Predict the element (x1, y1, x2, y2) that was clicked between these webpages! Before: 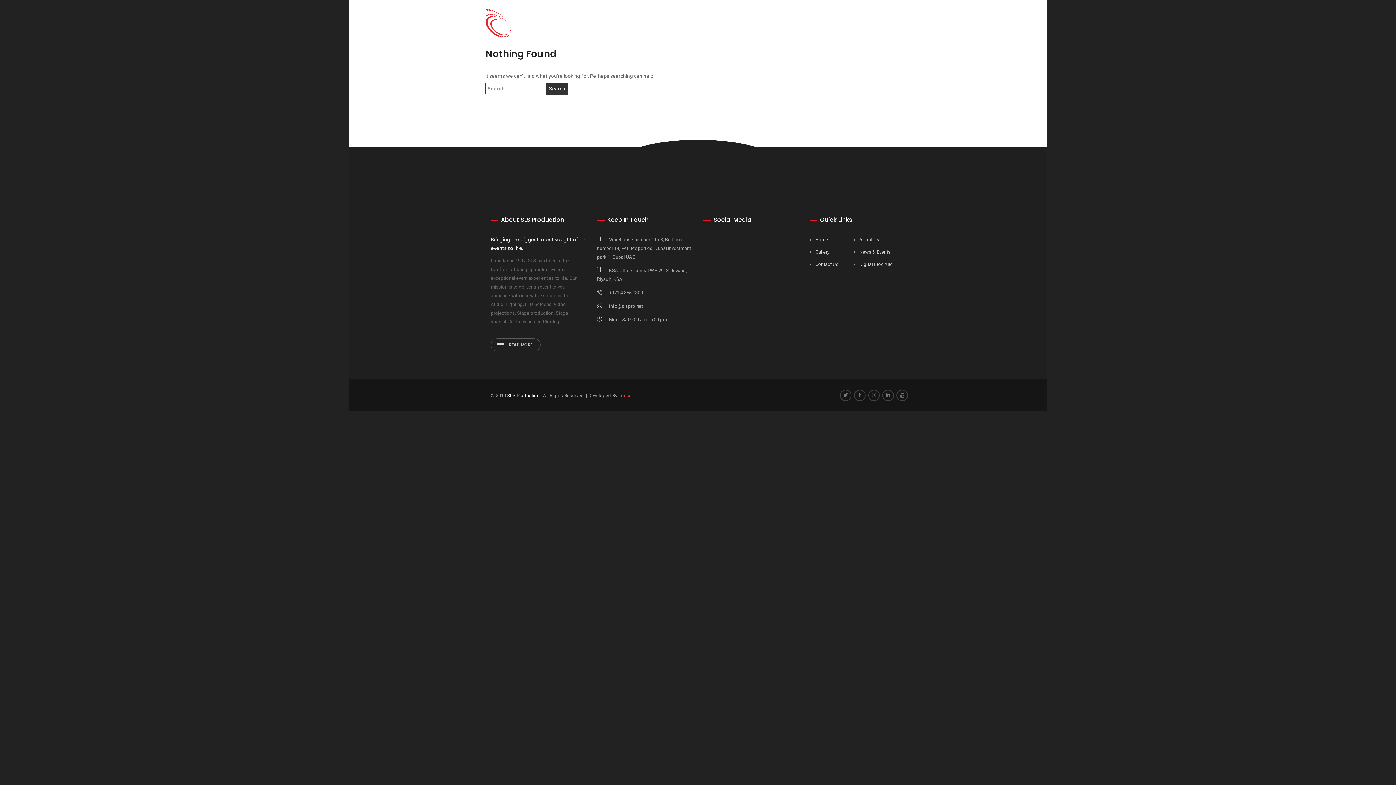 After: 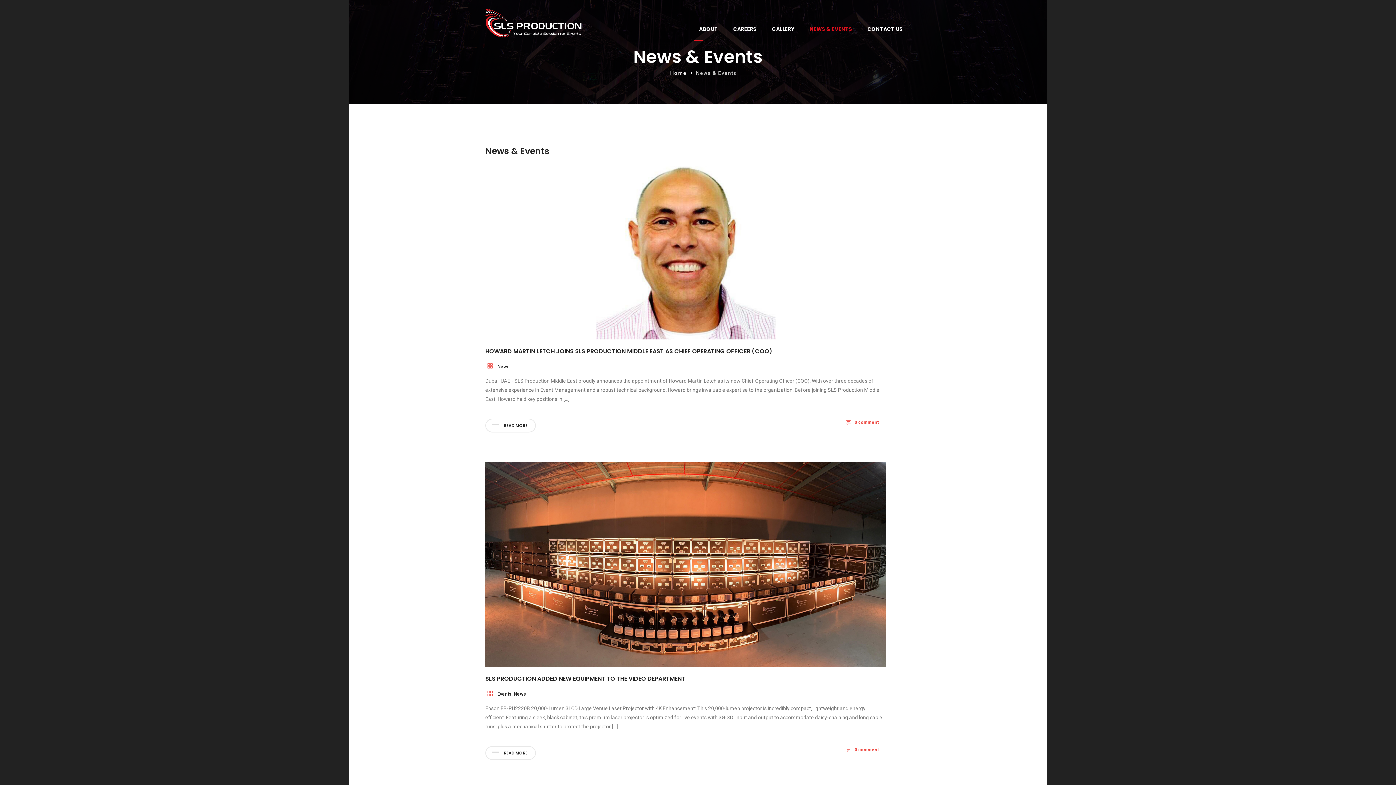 Action: bbox: (859, 249, 890, 254) label: News & Events